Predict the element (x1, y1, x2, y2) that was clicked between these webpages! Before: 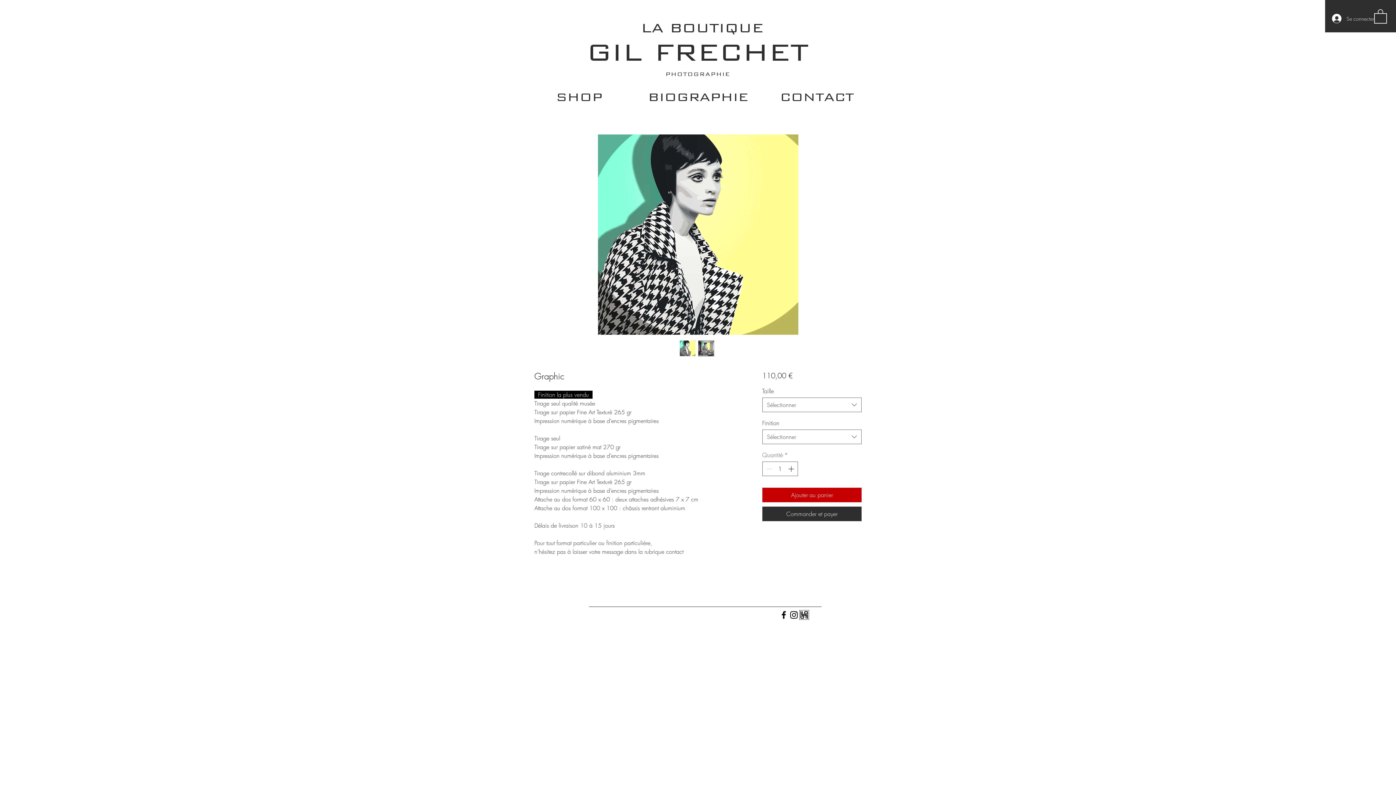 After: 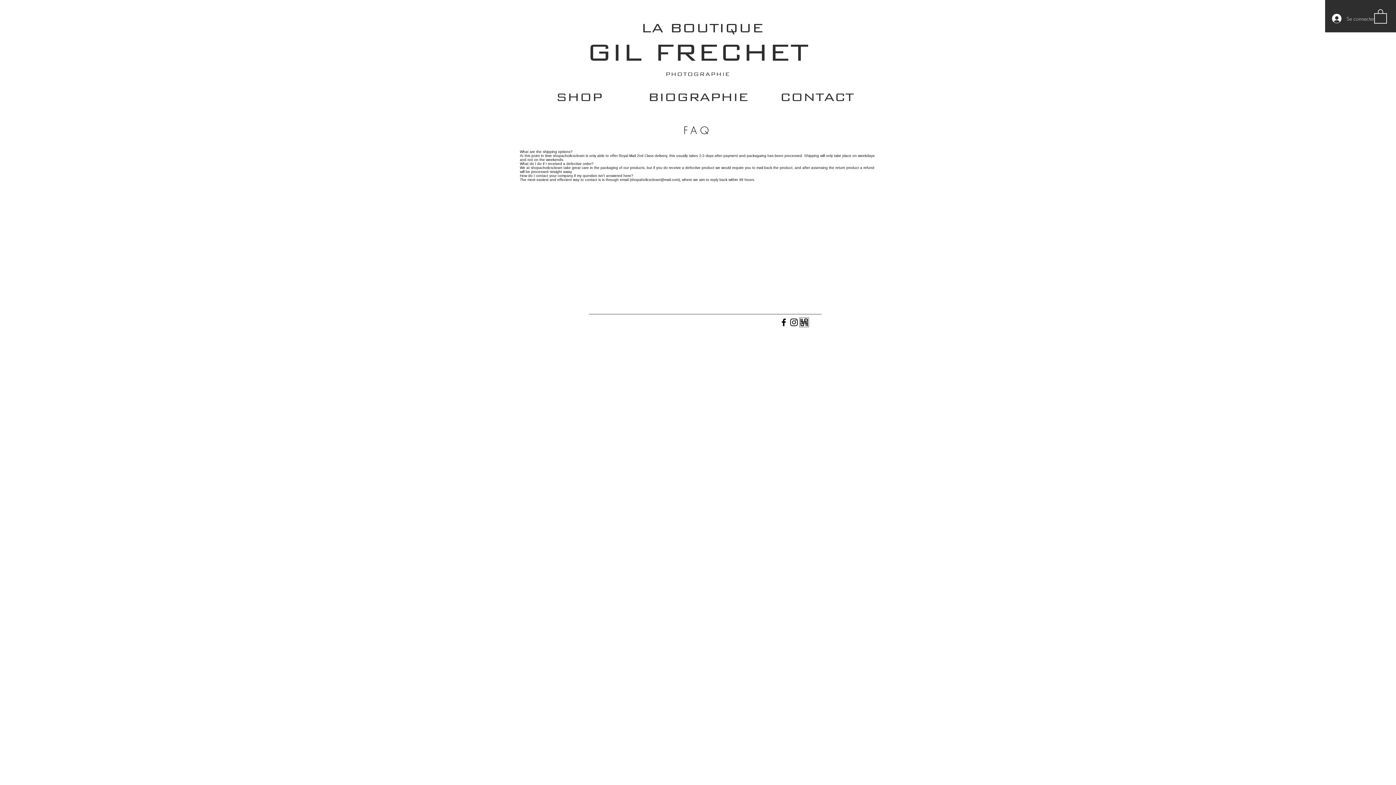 Action: bbox: (581, 612, 596, 620) label: FAQ